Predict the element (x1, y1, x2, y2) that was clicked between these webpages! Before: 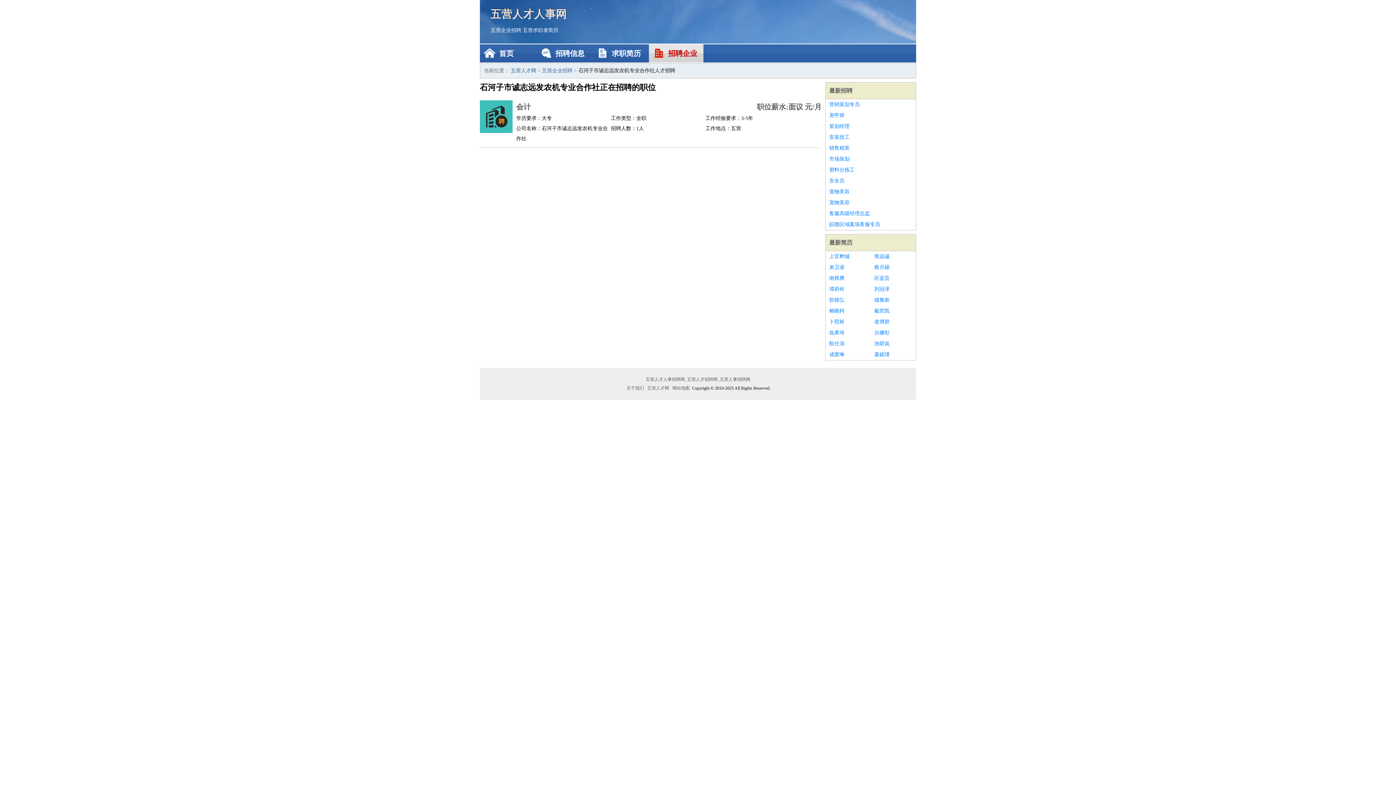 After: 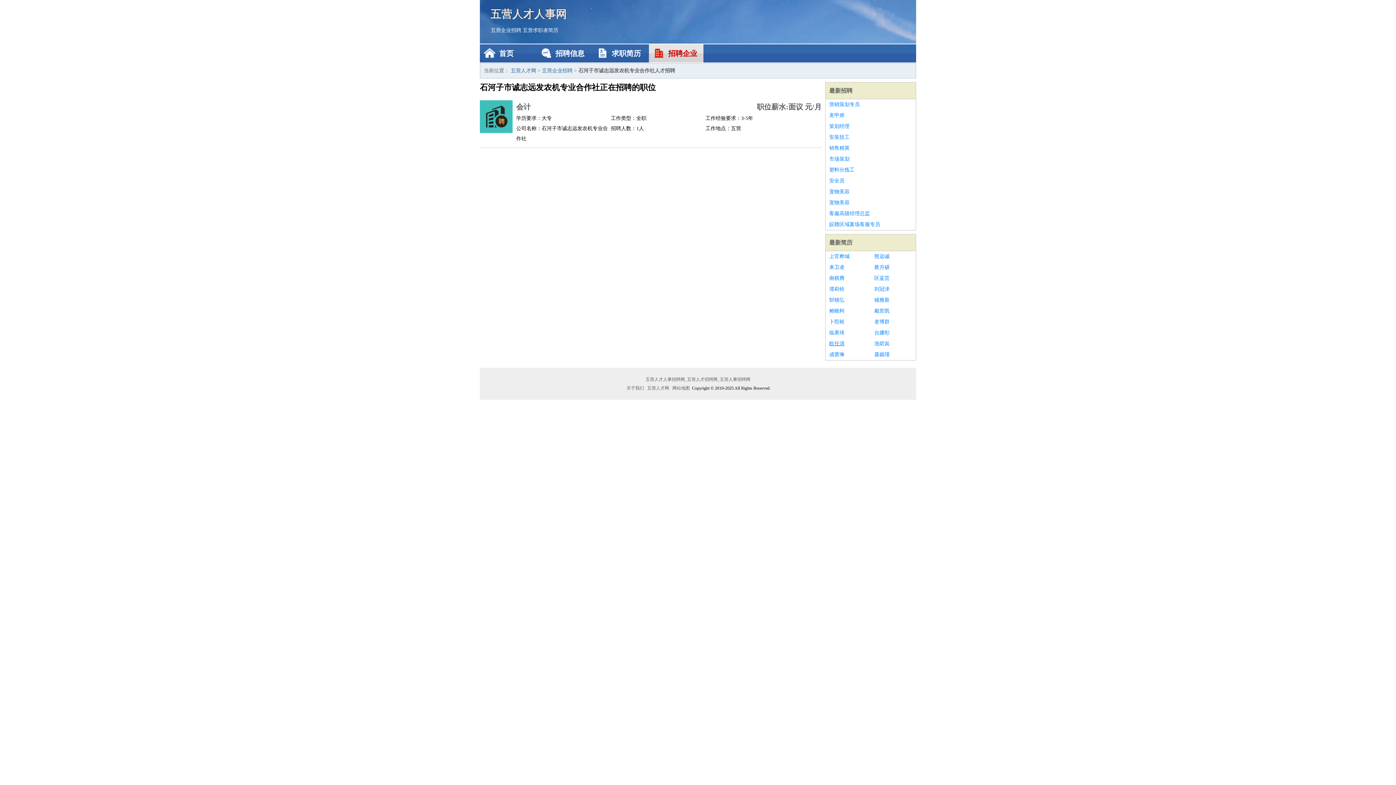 Action: bbox: (829, 338, 867, 349) label: 欧任清